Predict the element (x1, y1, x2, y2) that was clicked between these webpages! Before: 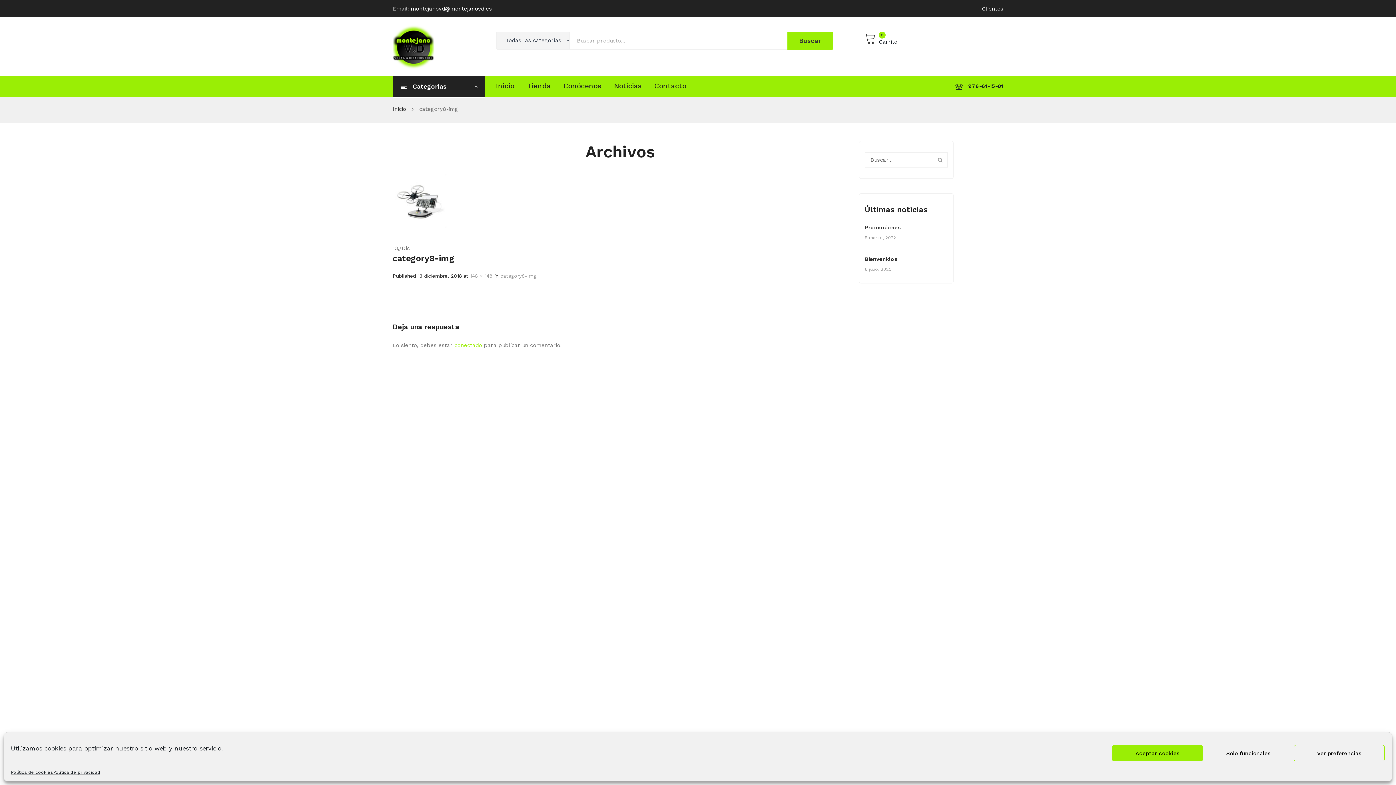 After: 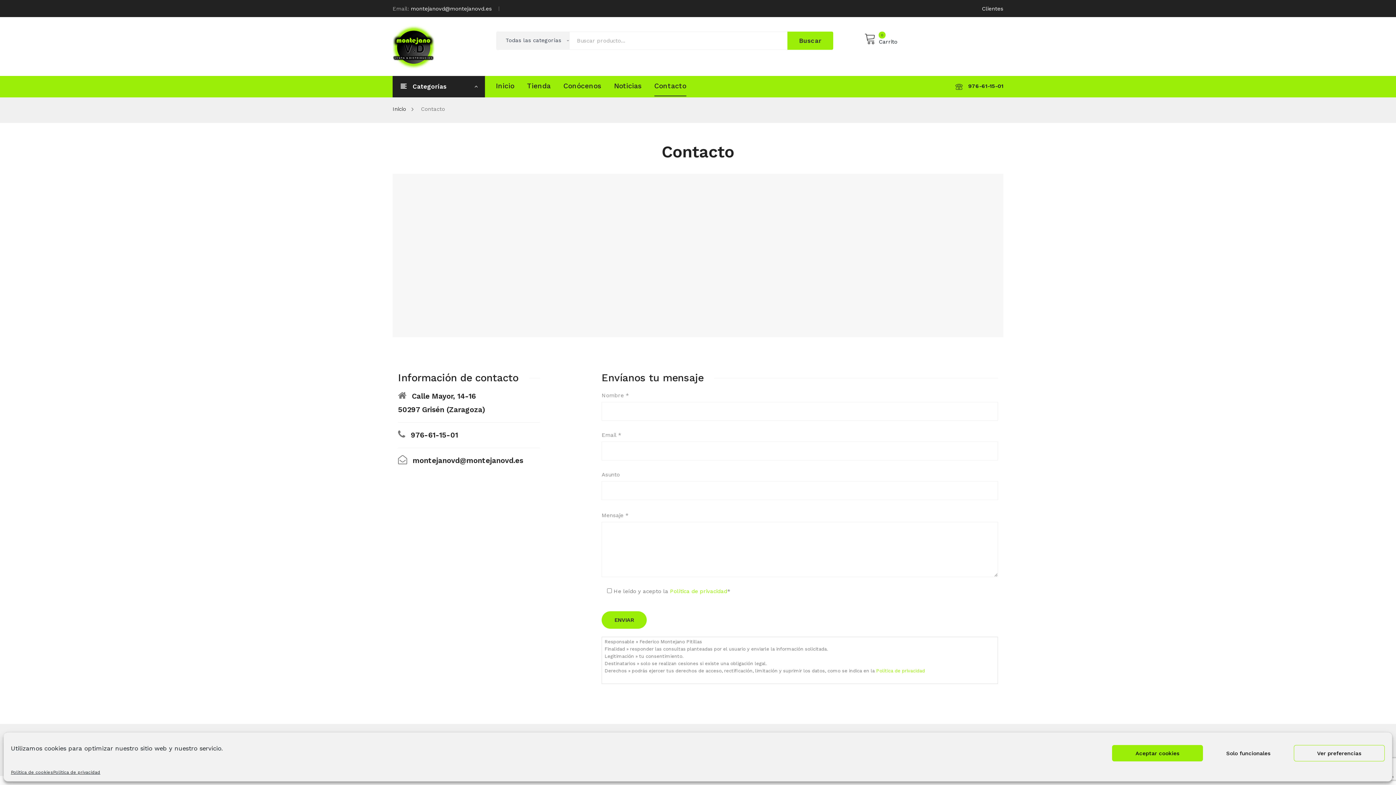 Action: label: Contacto bbox: (654, 76, 686, 96)